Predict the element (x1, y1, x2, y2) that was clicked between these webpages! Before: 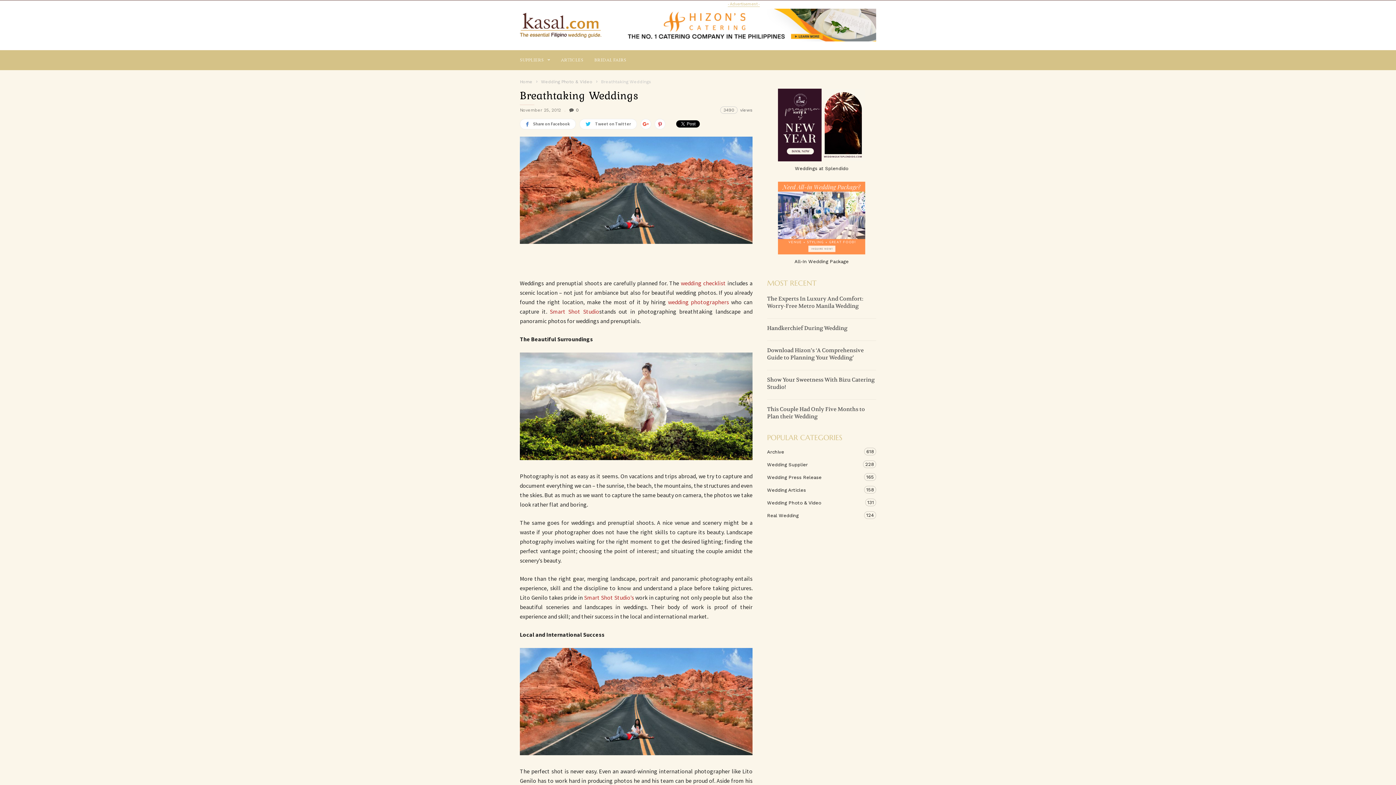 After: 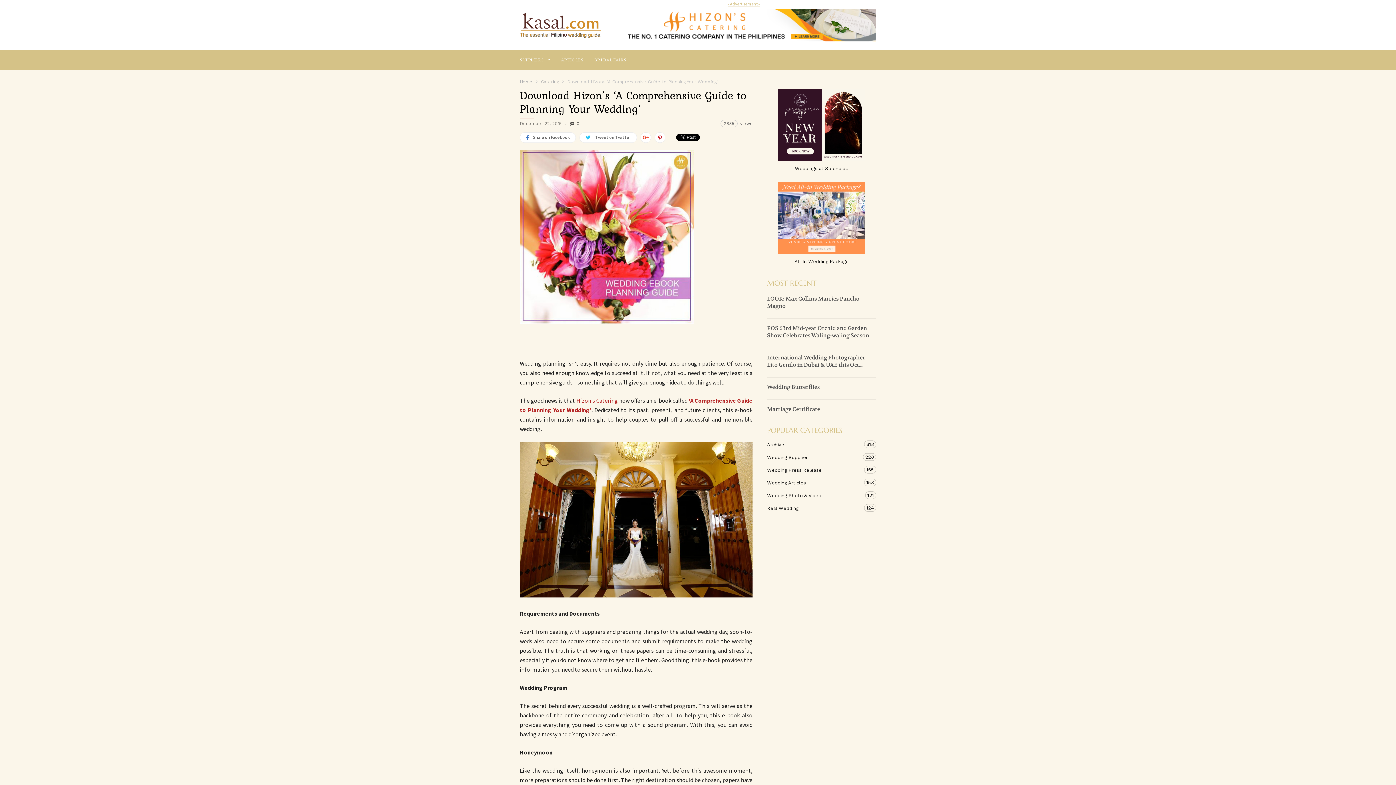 Action: bbox: (767, 346, 864, 361) label: Download Hizon’s ‘A Comprehensive Guide to Planning Your Wedding’